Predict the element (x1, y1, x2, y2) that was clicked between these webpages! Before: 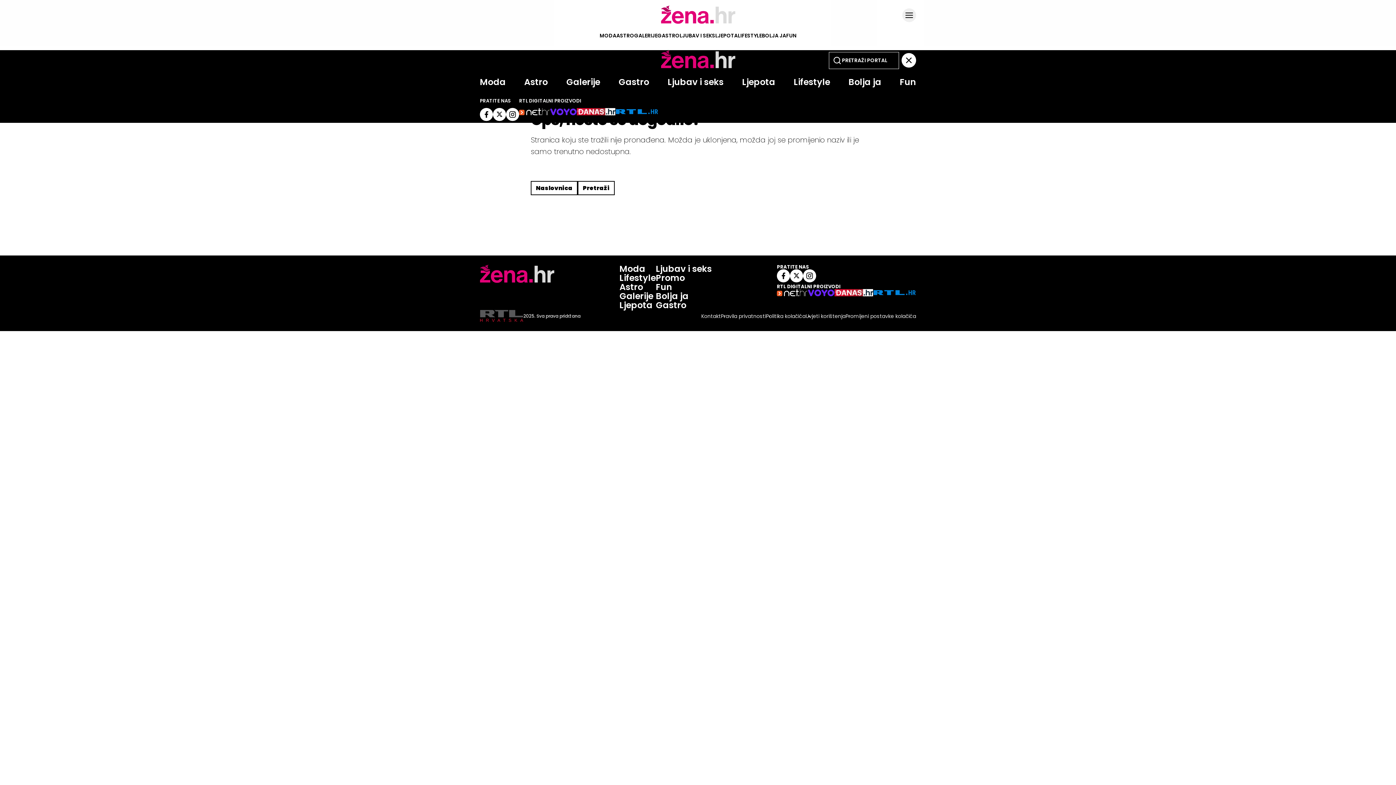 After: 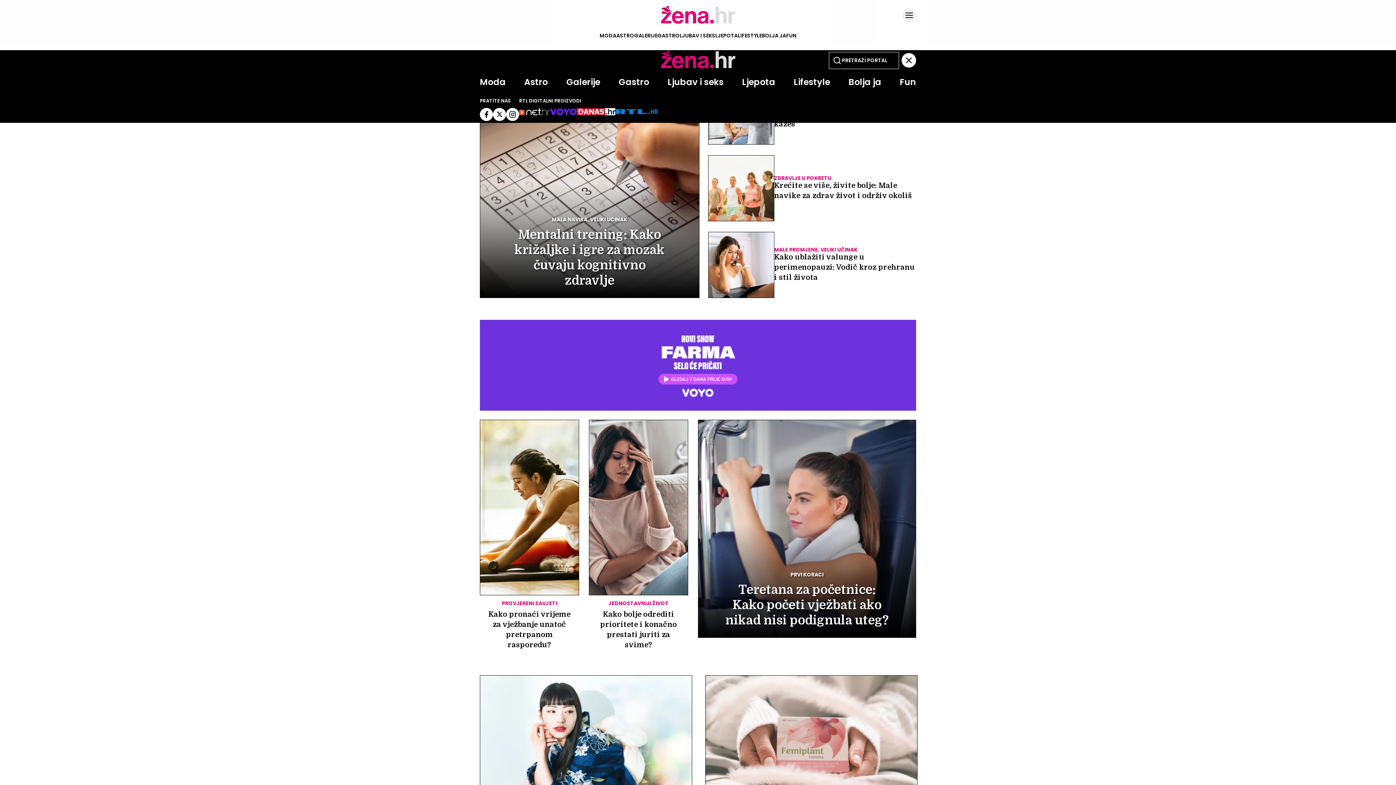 Action: label: Bolja ja bbox: (656, 290, 688, 302)